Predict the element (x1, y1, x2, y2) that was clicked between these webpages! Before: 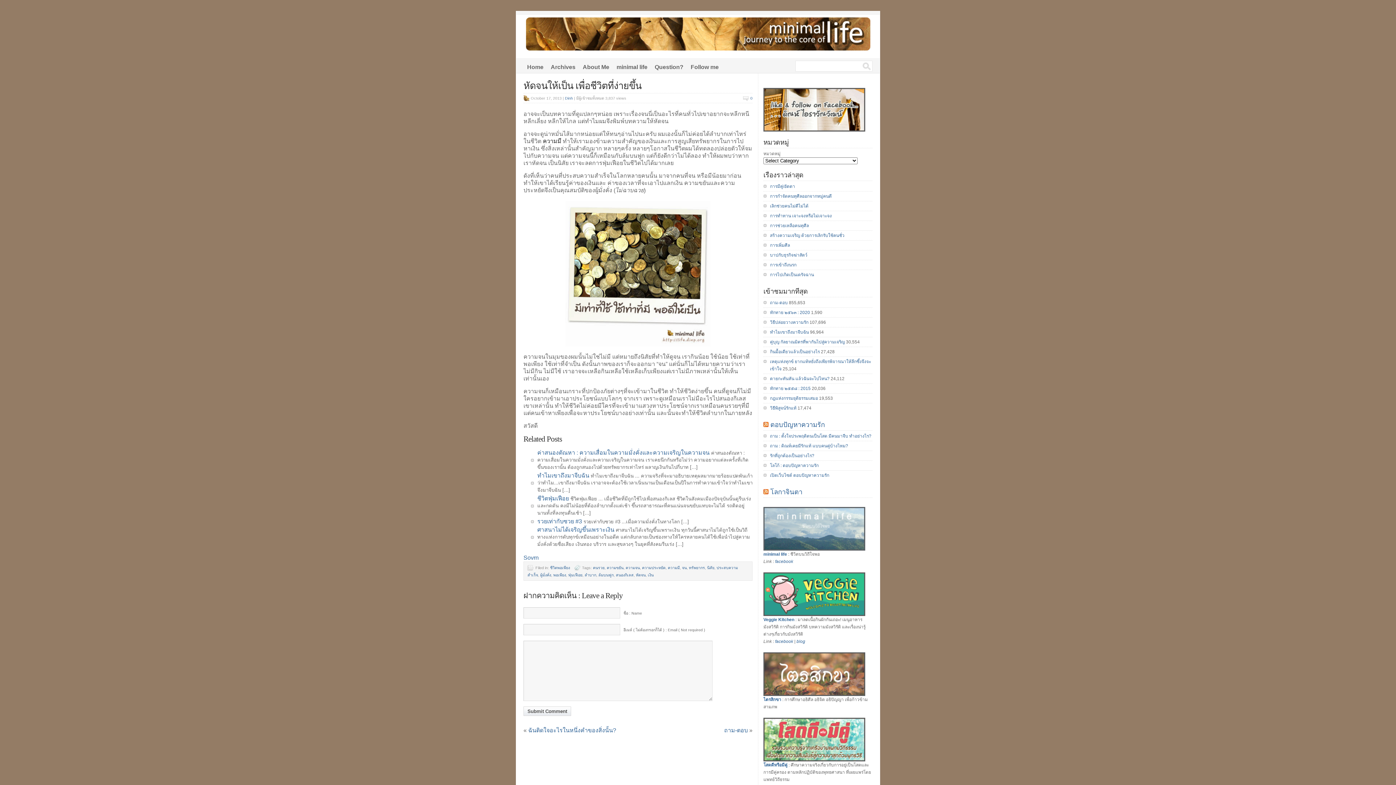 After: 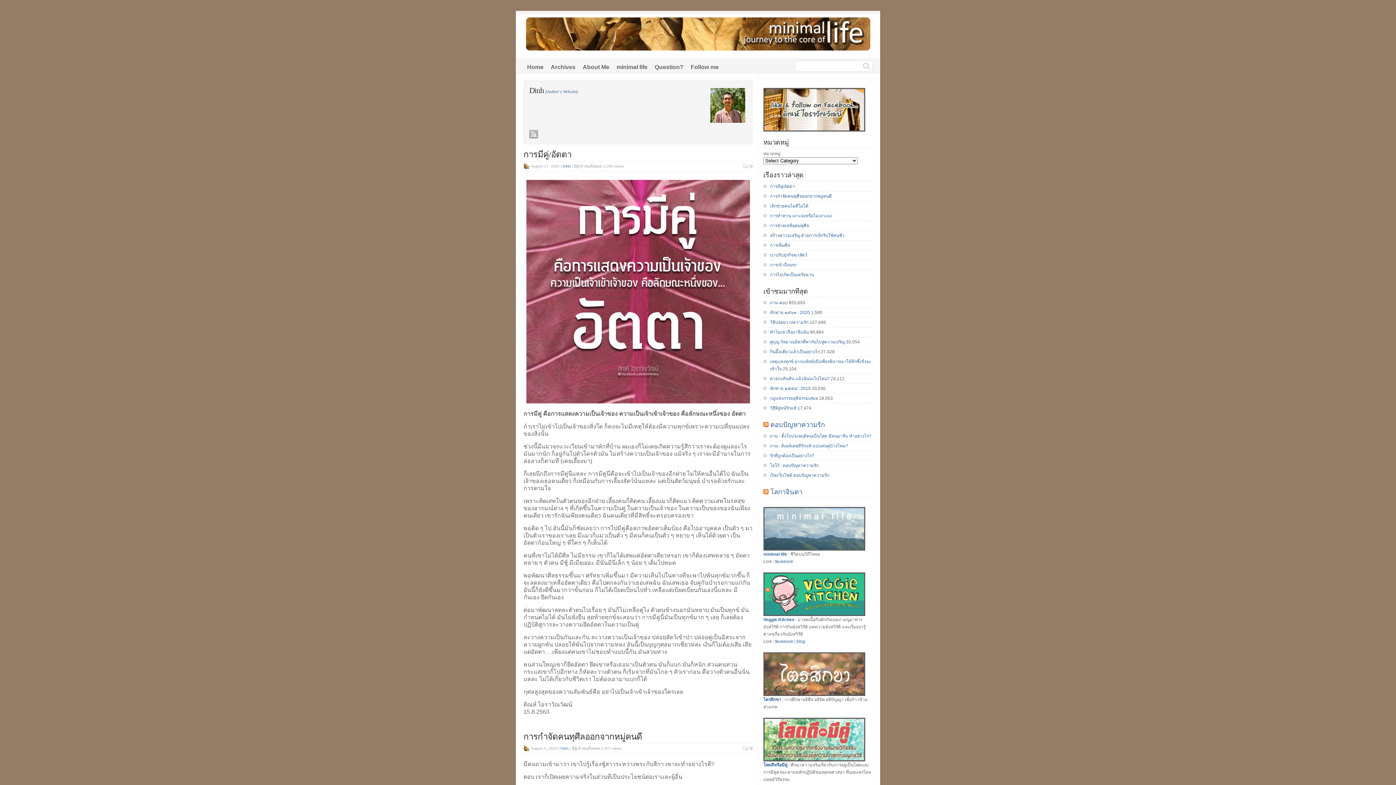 Action: bbox: (565, 96, 573, 100) label: Dinh